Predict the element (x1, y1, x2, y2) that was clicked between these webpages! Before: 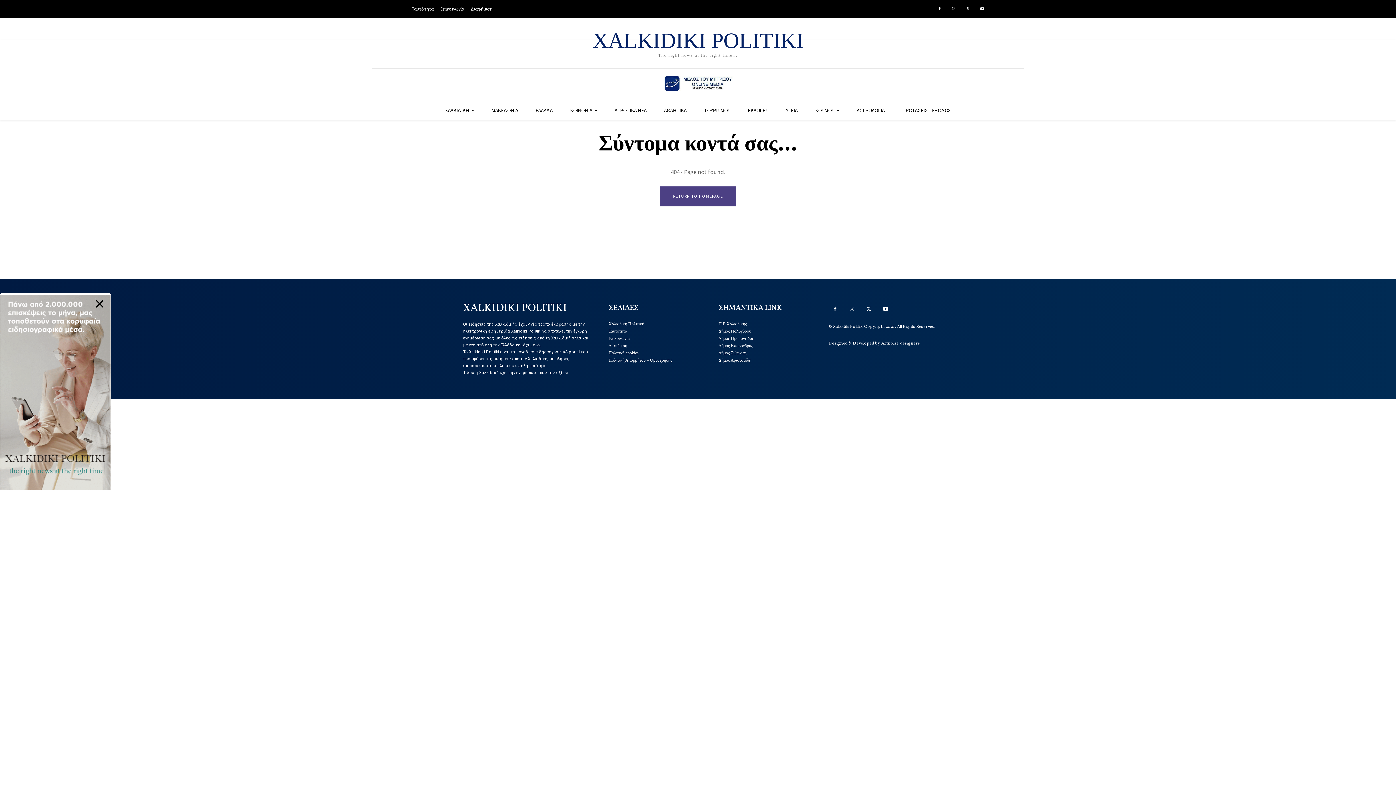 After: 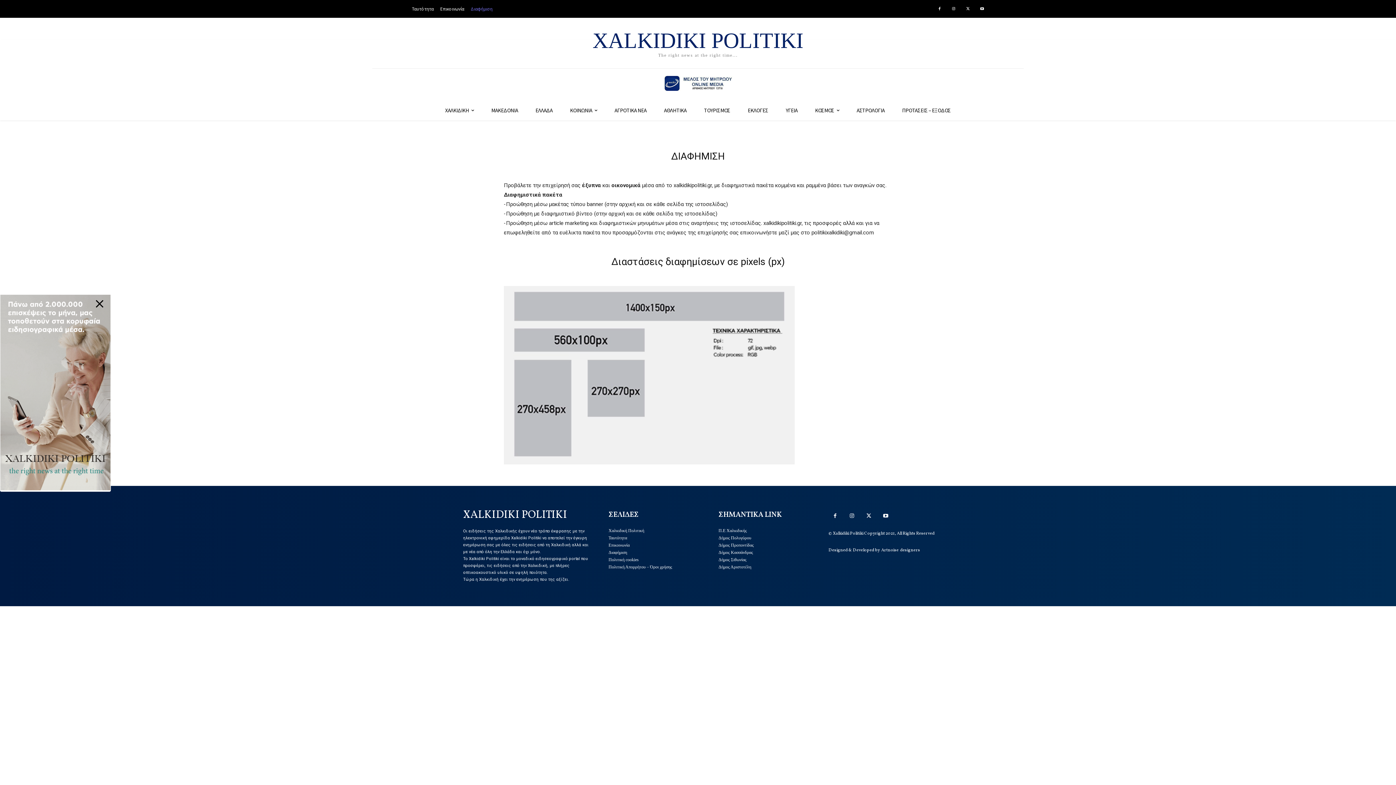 Action: label: Διαφήμιση bbox: (467, 4, 496, 12)